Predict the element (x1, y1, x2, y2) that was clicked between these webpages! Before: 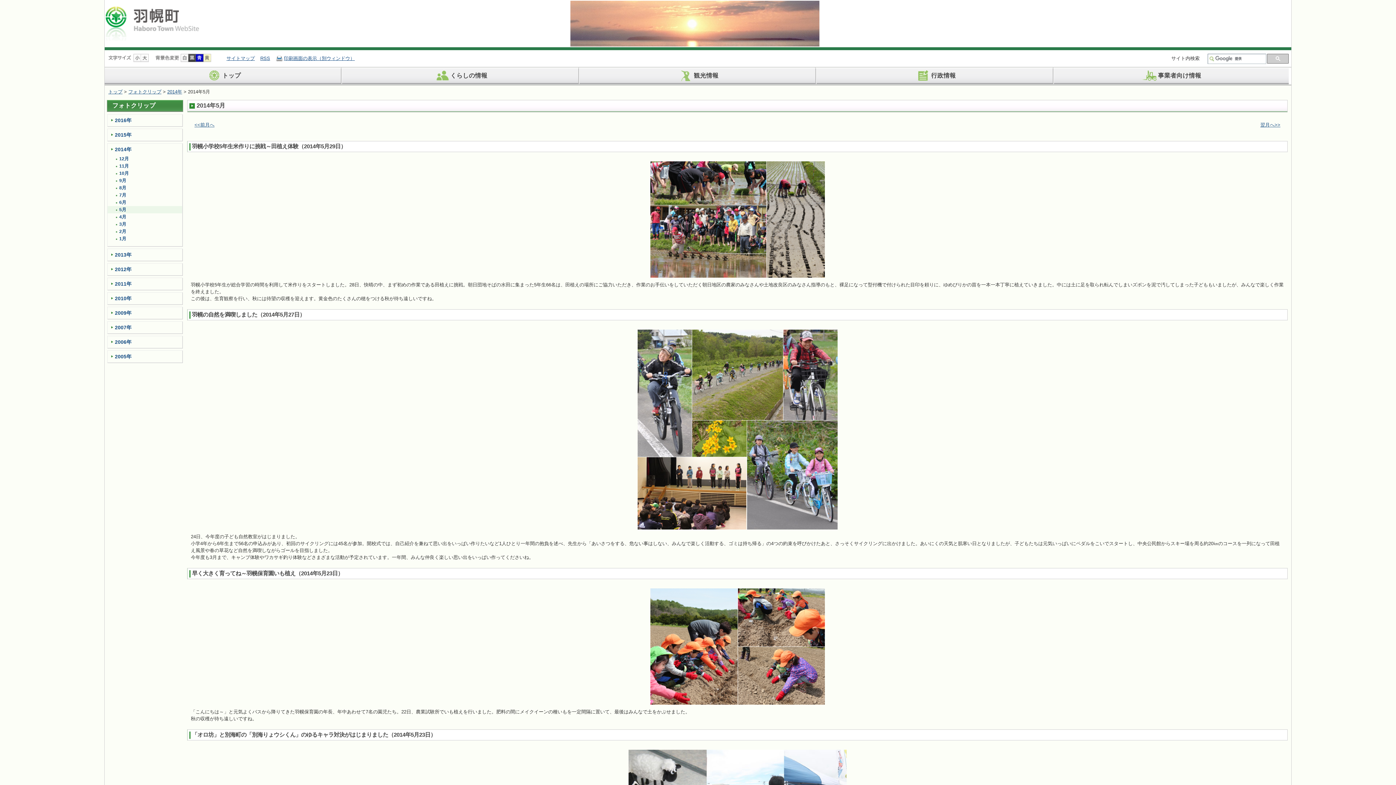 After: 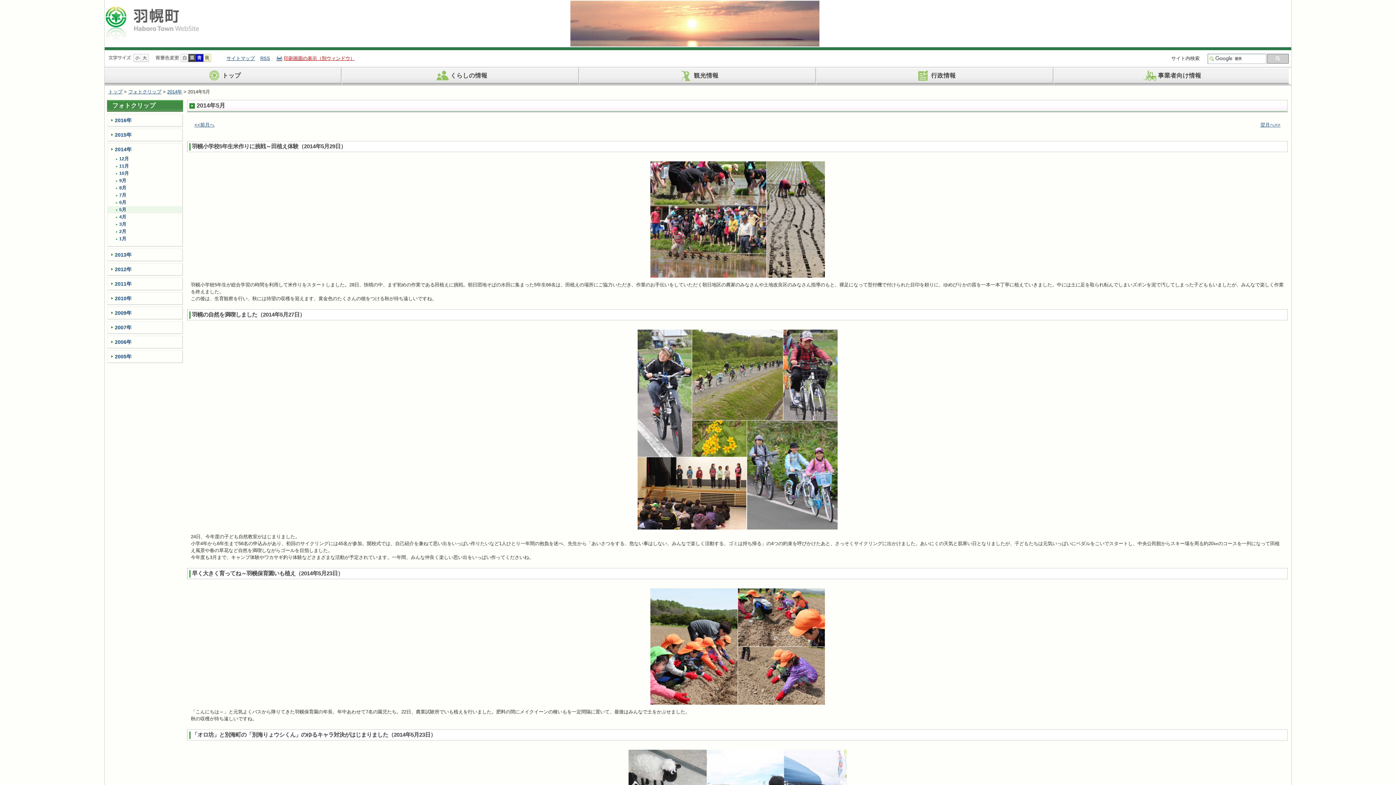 Action: label: 印刷画面の表示（別ウィンドウ） bbox: (284, 55, 354, 61)